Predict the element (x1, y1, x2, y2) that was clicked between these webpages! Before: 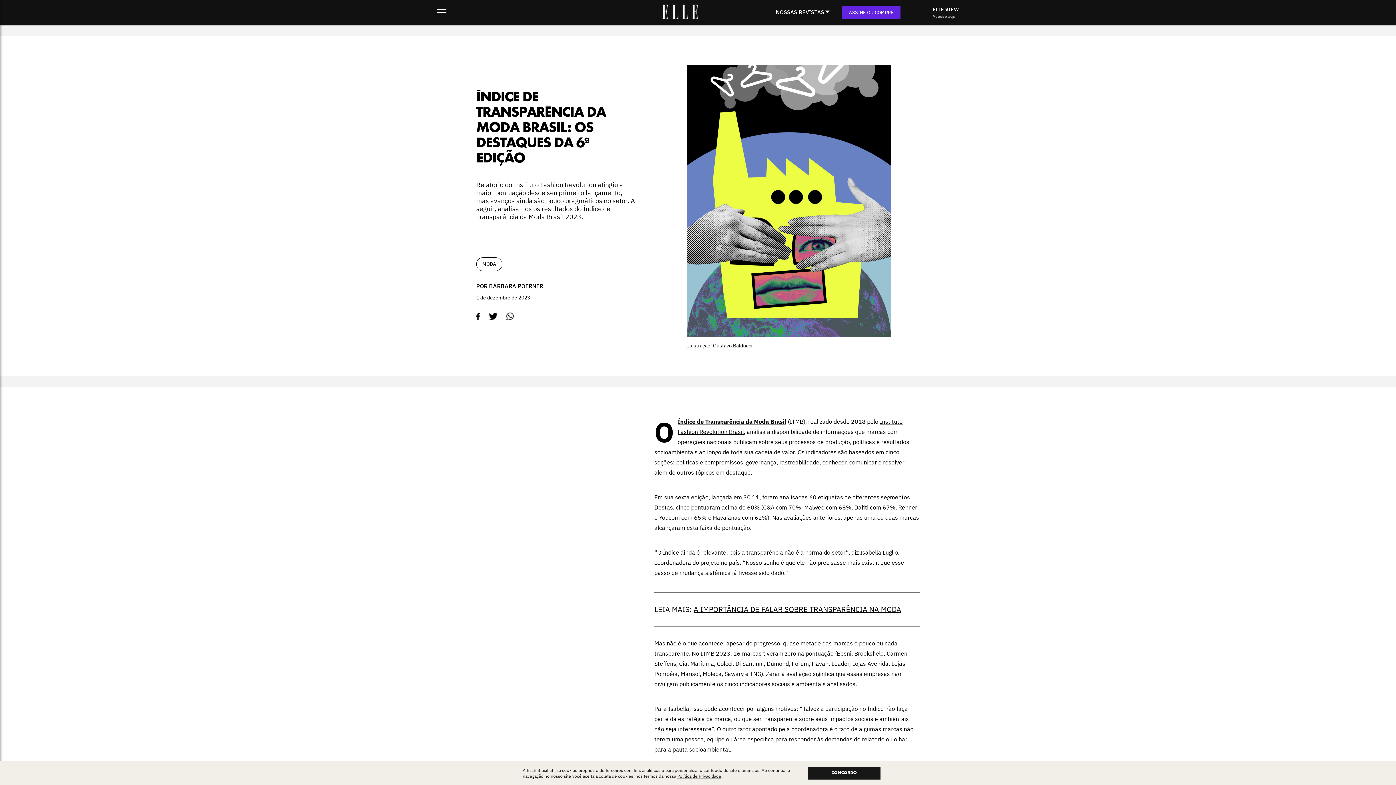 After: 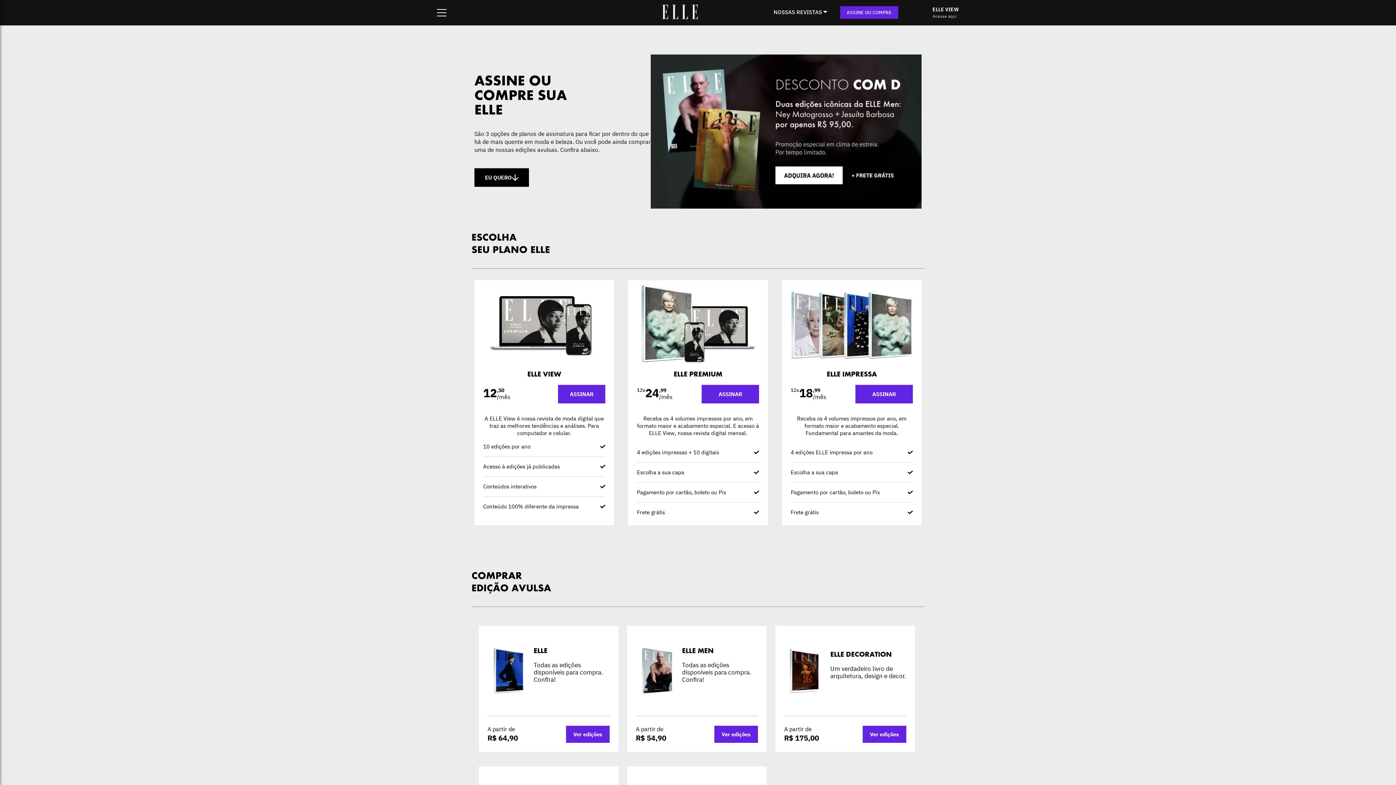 Action: label: ASSINE OU COMPRE bbox: (842, 6, 900, 18)